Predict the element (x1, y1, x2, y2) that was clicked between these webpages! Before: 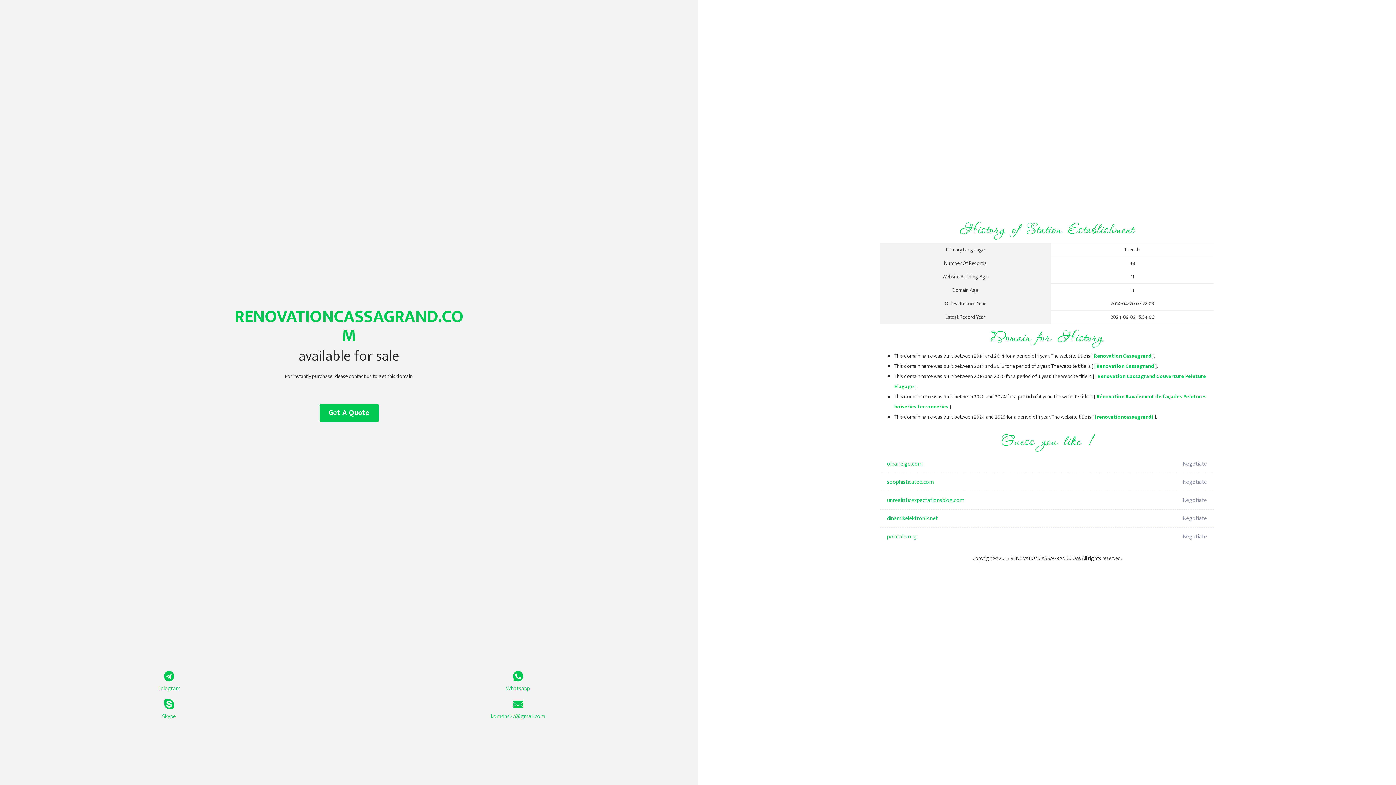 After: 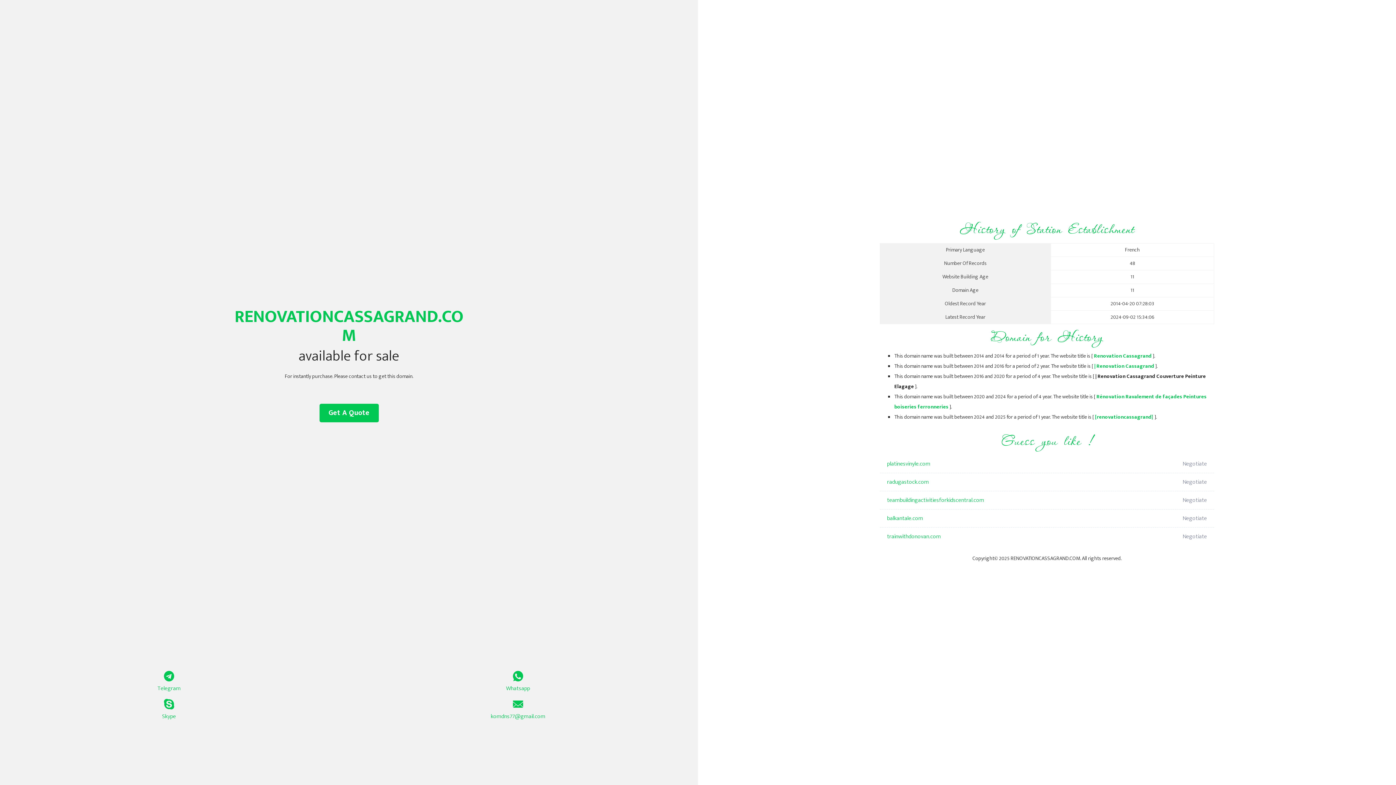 Action: bbox: (1094, 352, 1152, 360) label: Renovation Cassagrand